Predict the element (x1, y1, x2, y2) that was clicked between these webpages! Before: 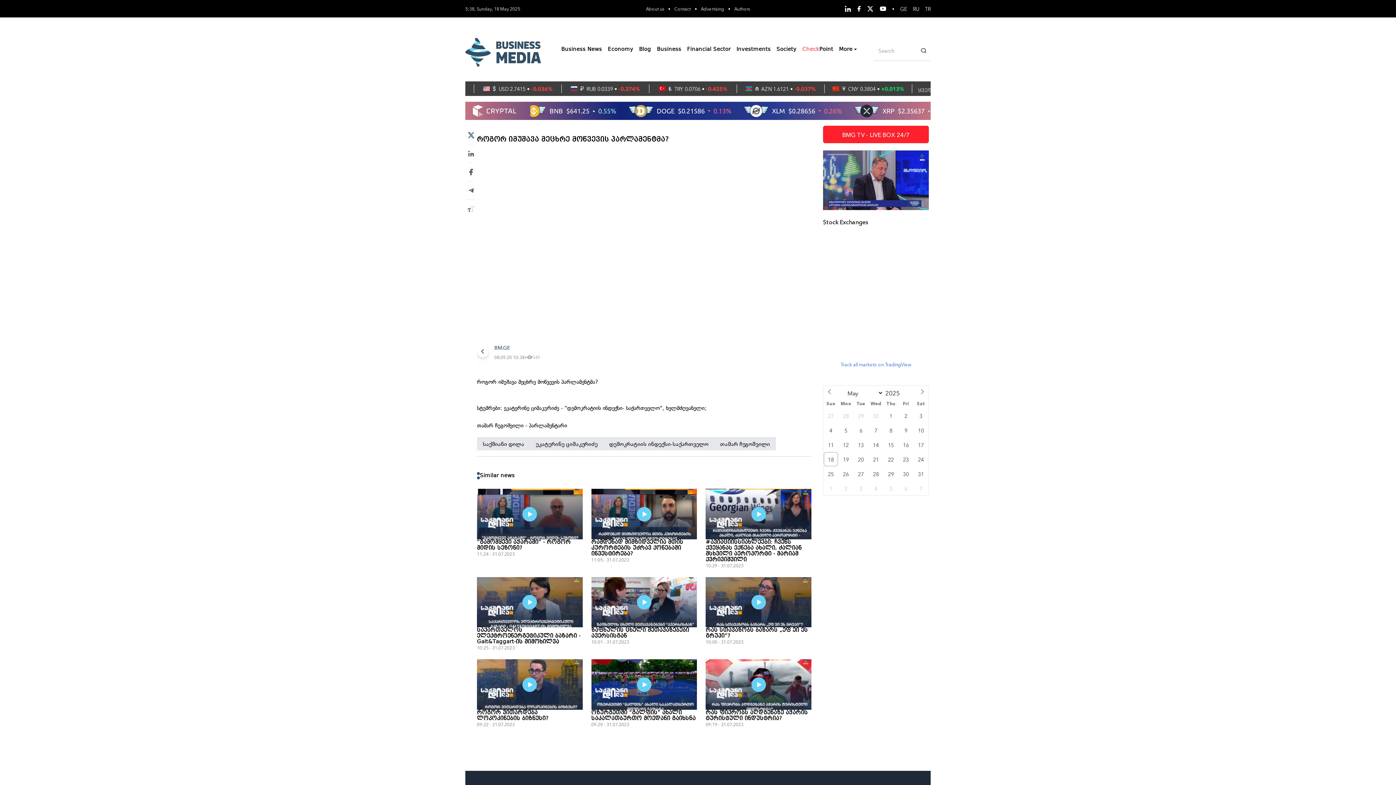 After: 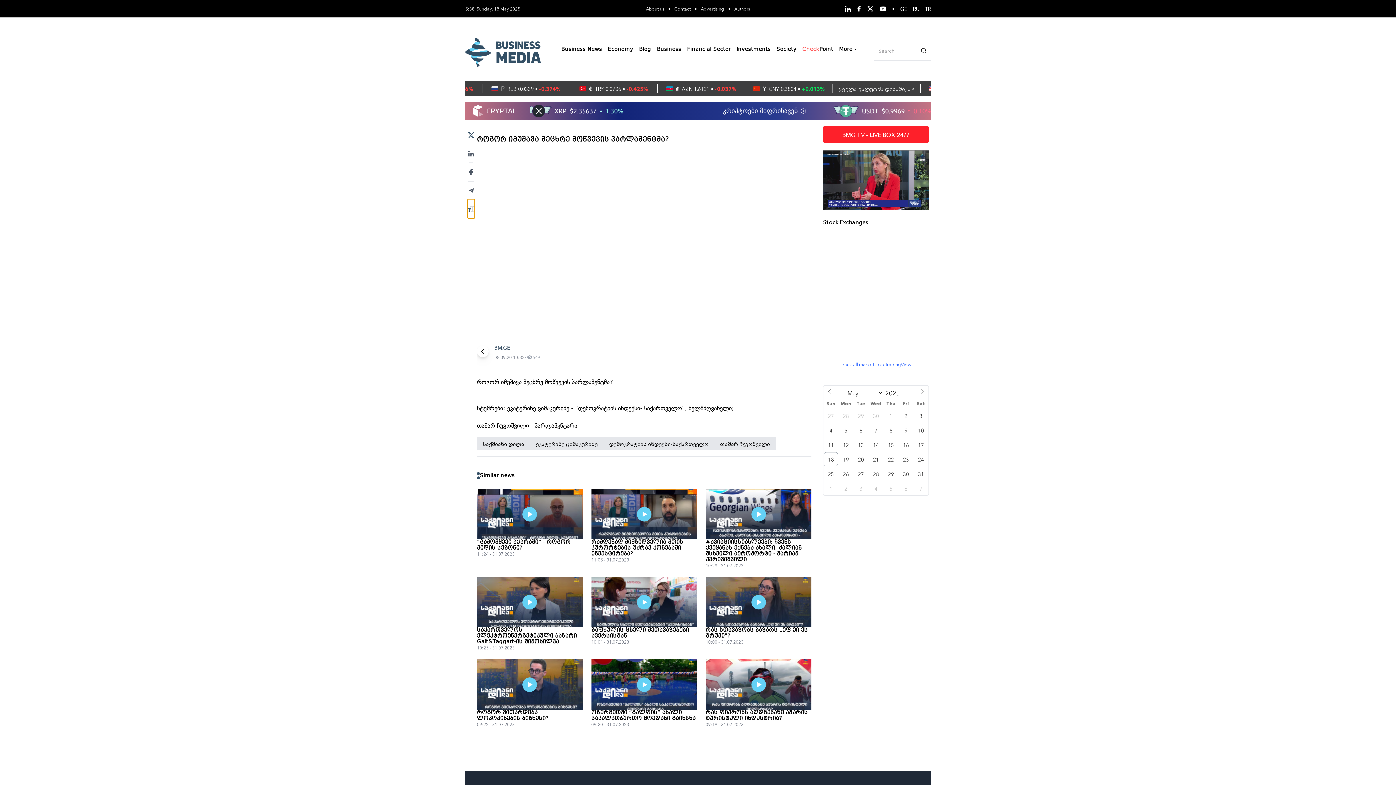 Action: bbox: (467, 199, 474, 218)